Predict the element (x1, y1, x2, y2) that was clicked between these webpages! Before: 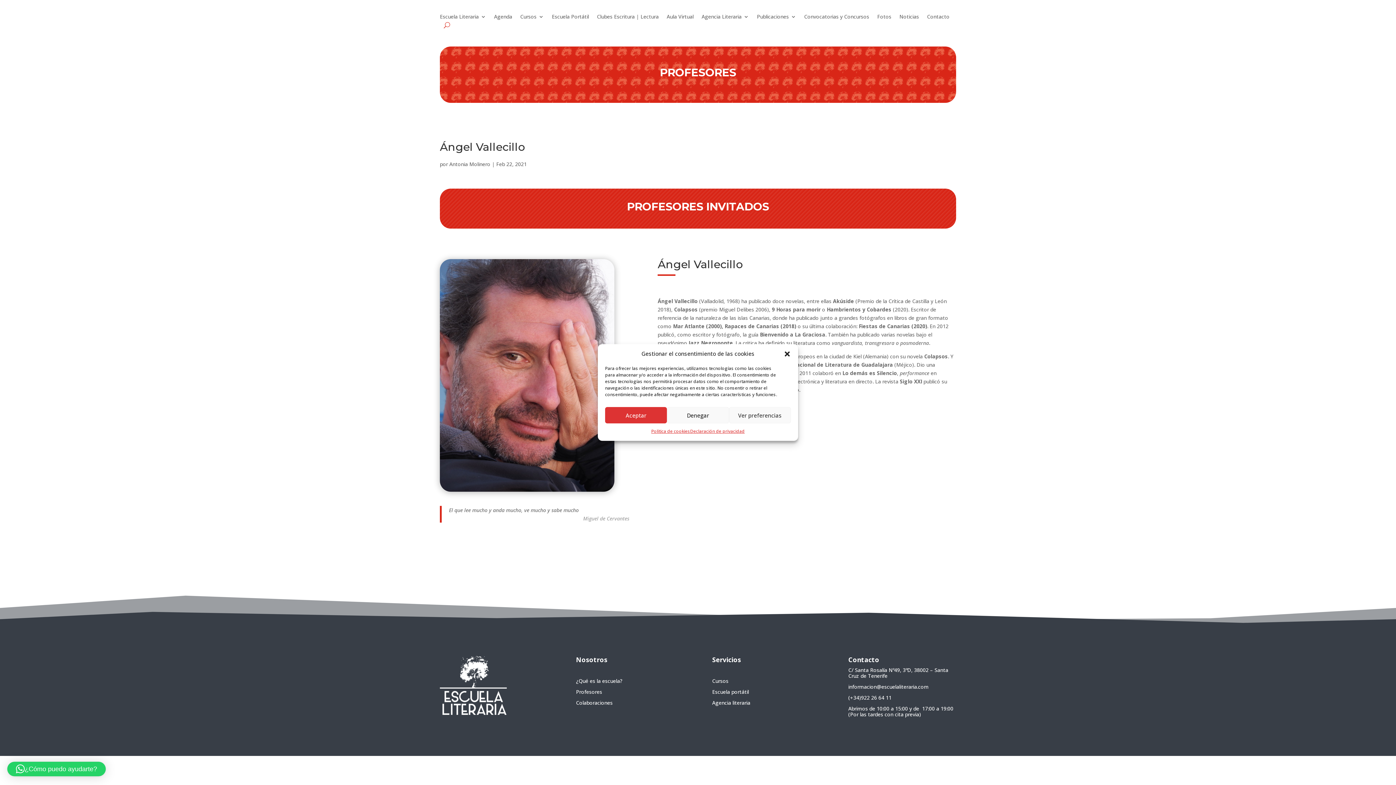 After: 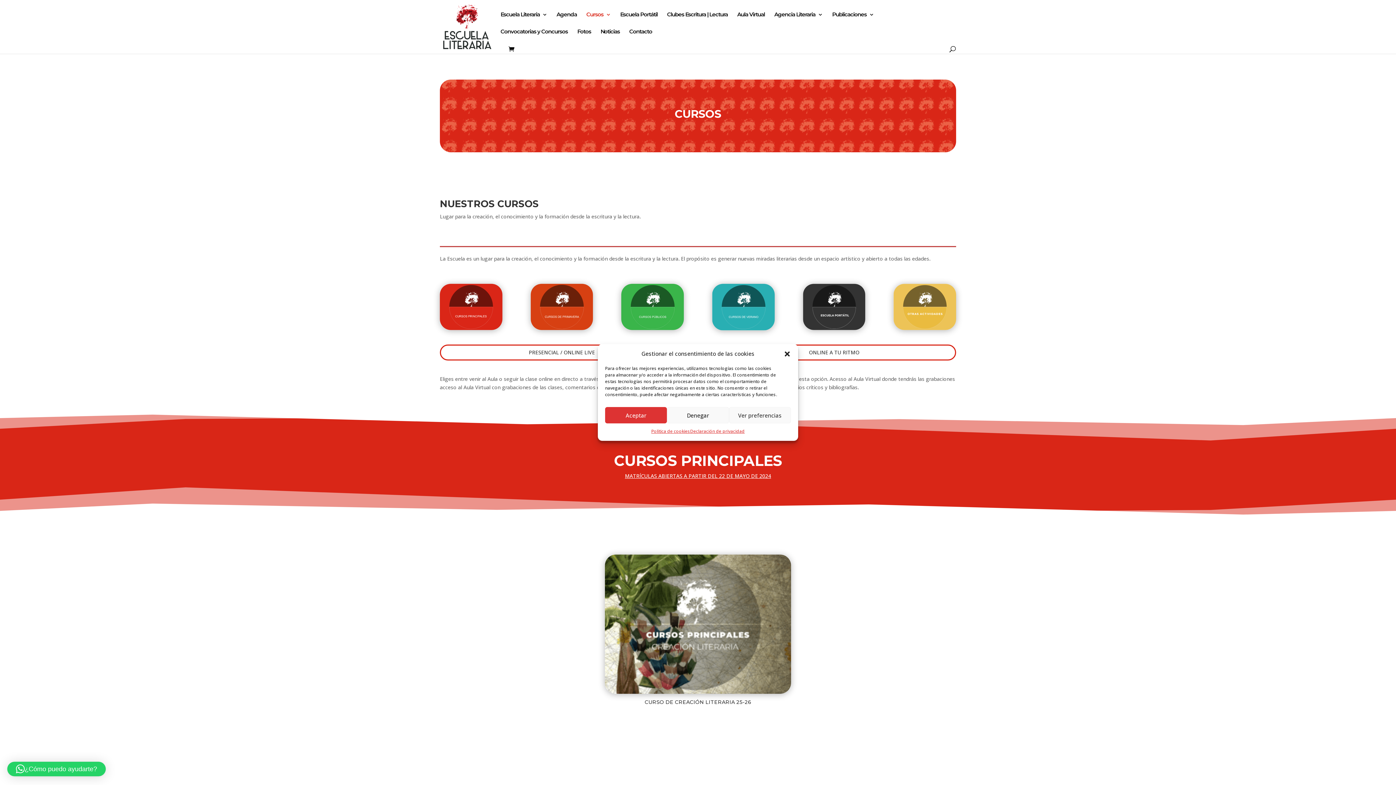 Action: label: Cursos bbox: (520, 14, 544, 22)